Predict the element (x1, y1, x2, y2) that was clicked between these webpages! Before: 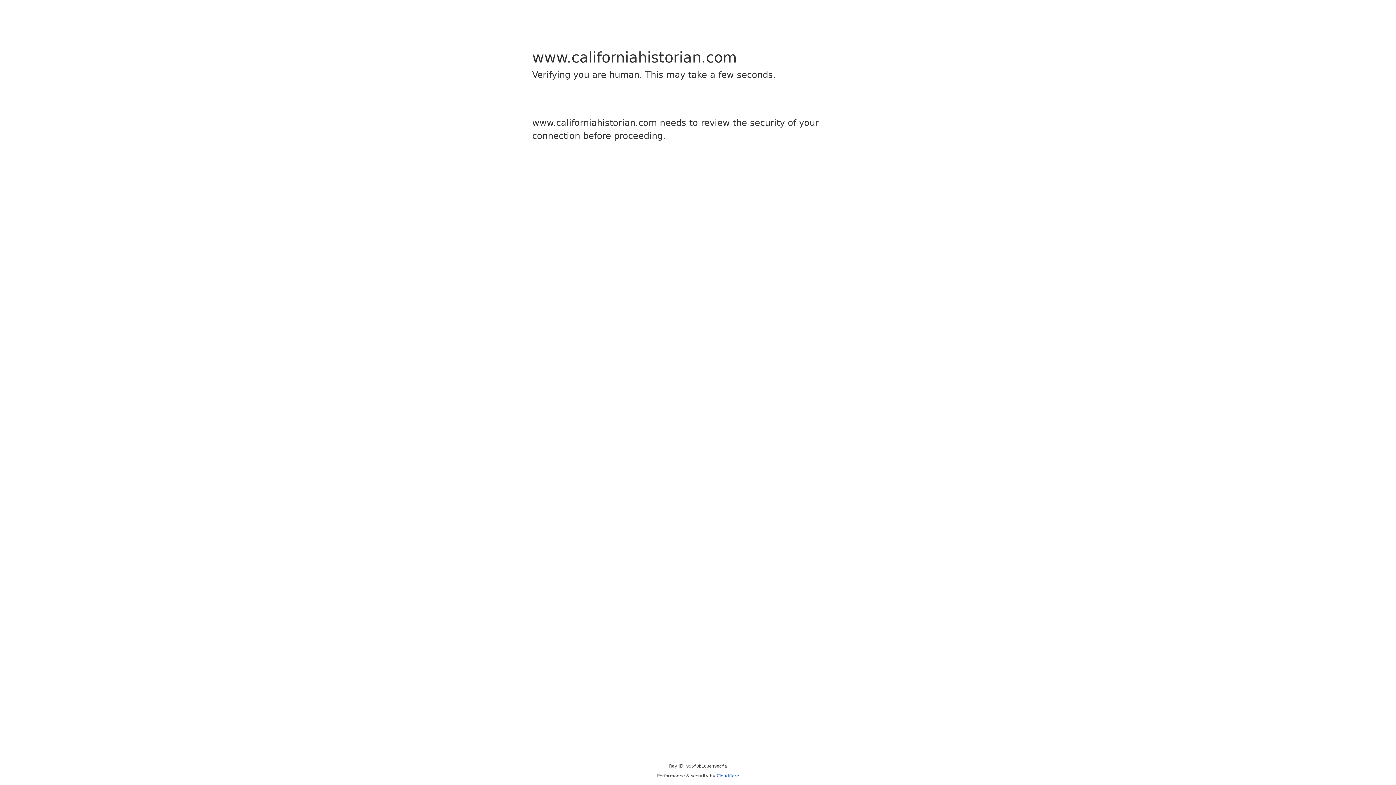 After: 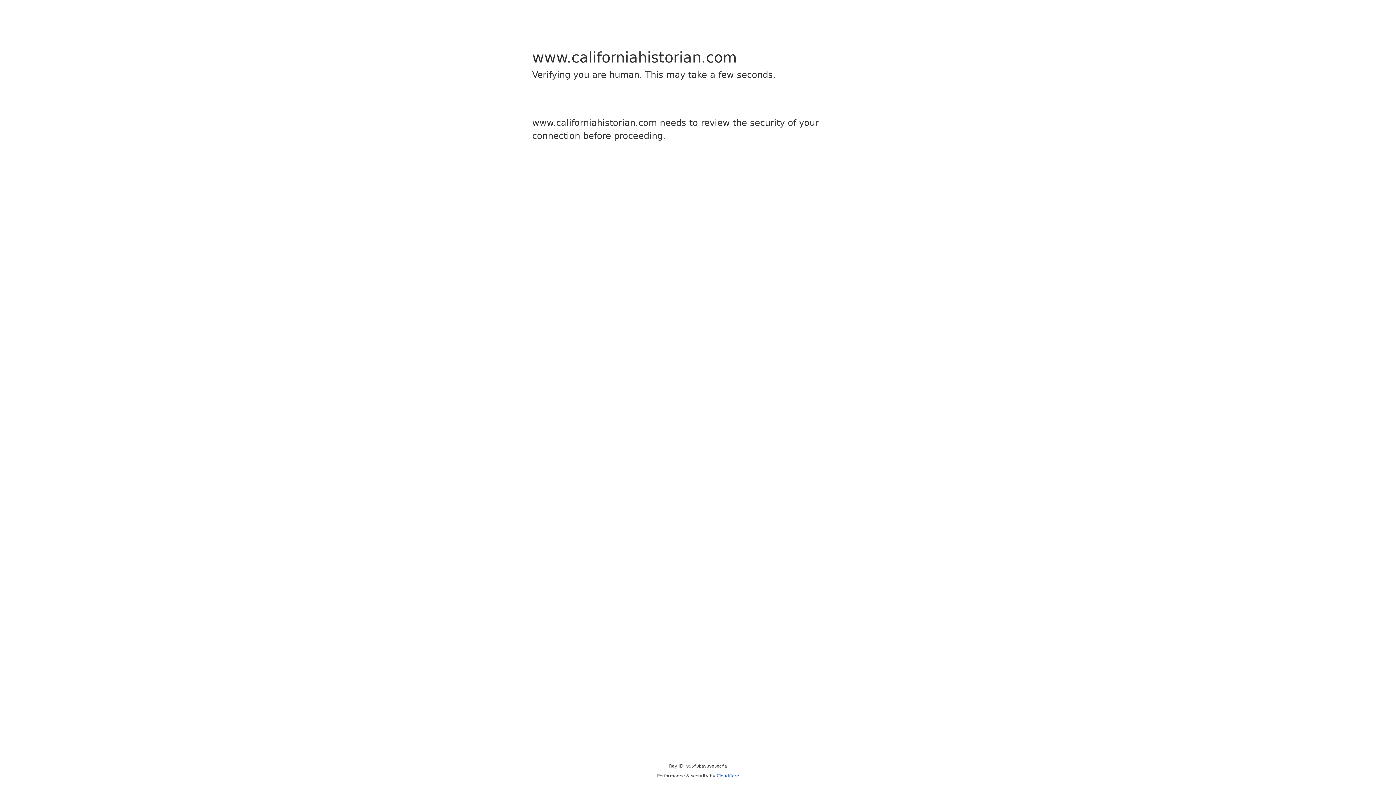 Action: bbox: (716, 773, 739, 778) label: Cloudflare